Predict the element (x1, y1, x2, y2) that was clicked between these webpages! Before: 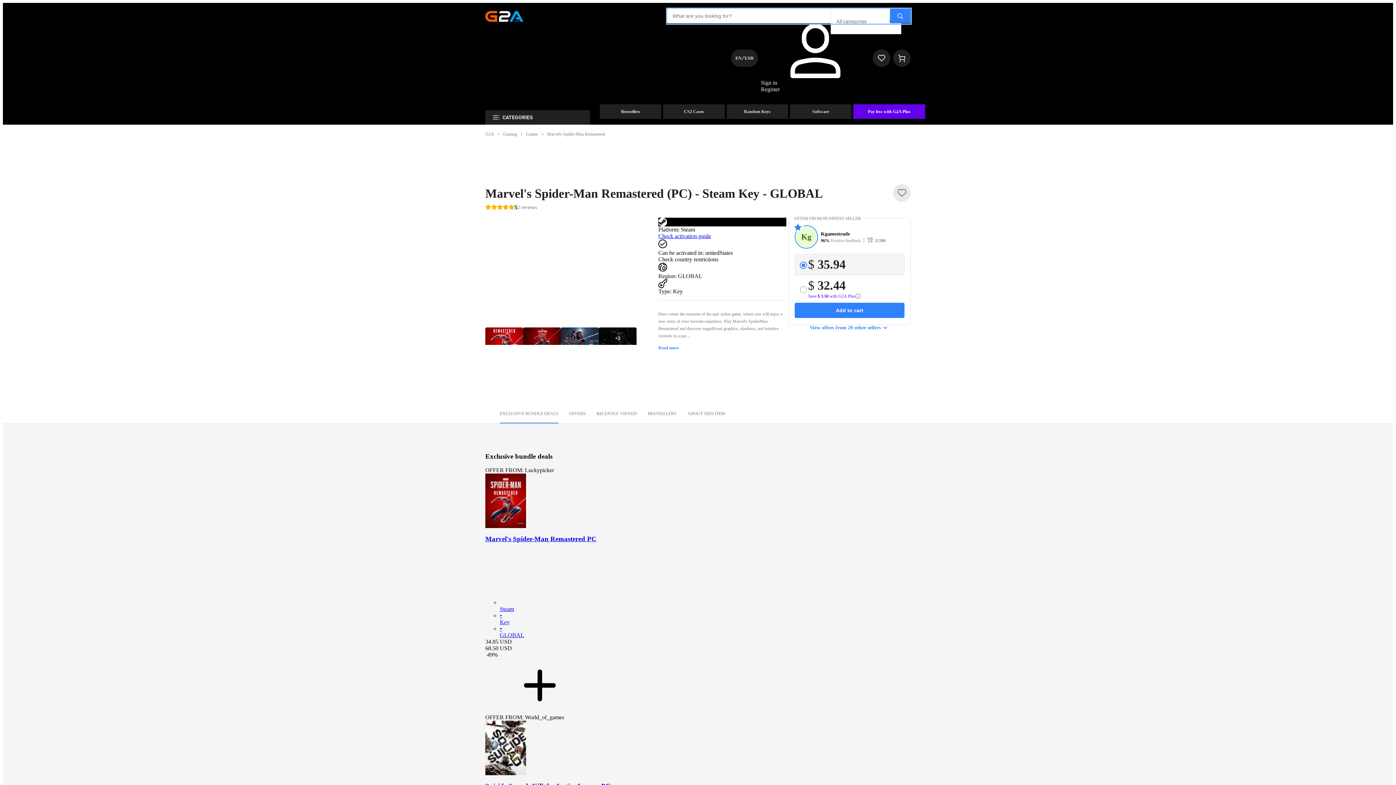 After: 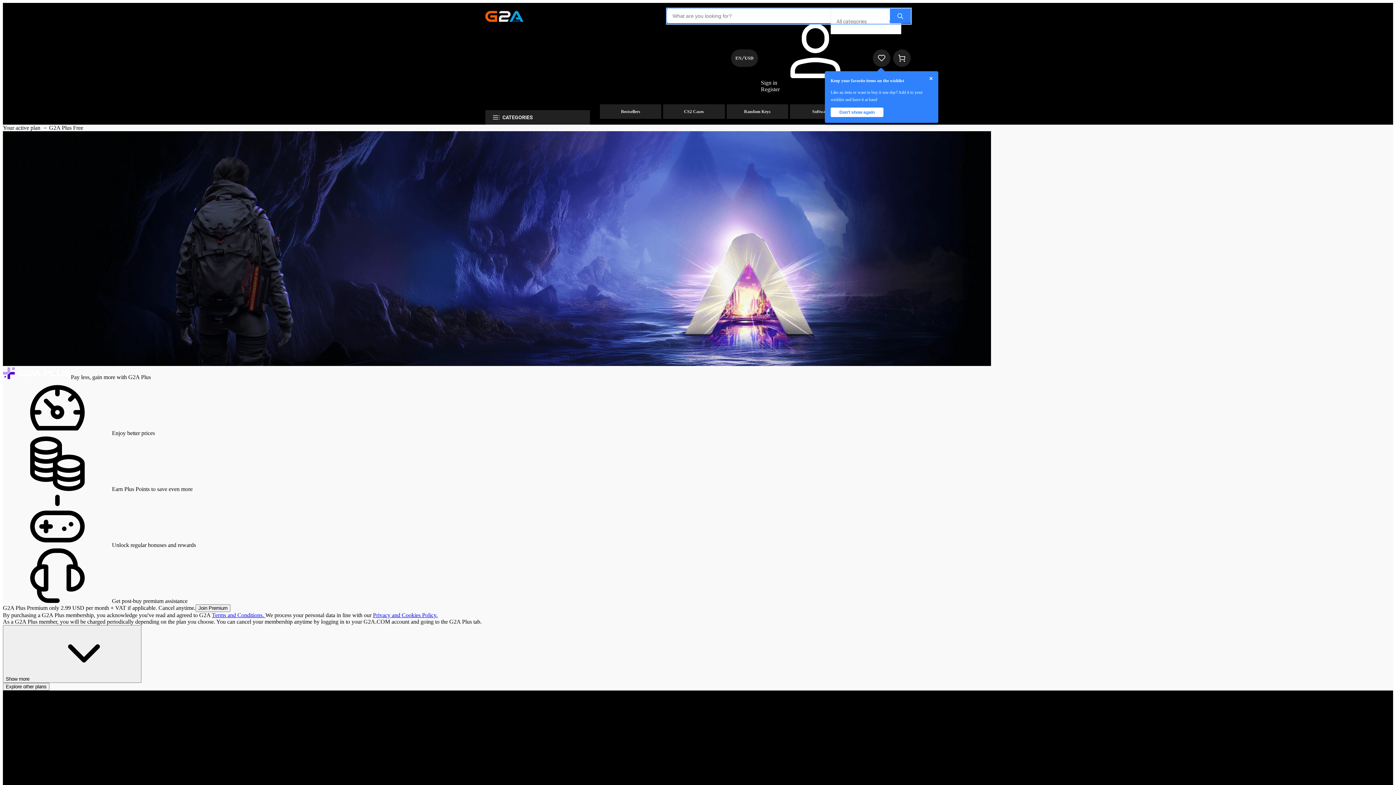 Action: bbox: (853, 104, 925, 118) label: Pay less with G2A Plus